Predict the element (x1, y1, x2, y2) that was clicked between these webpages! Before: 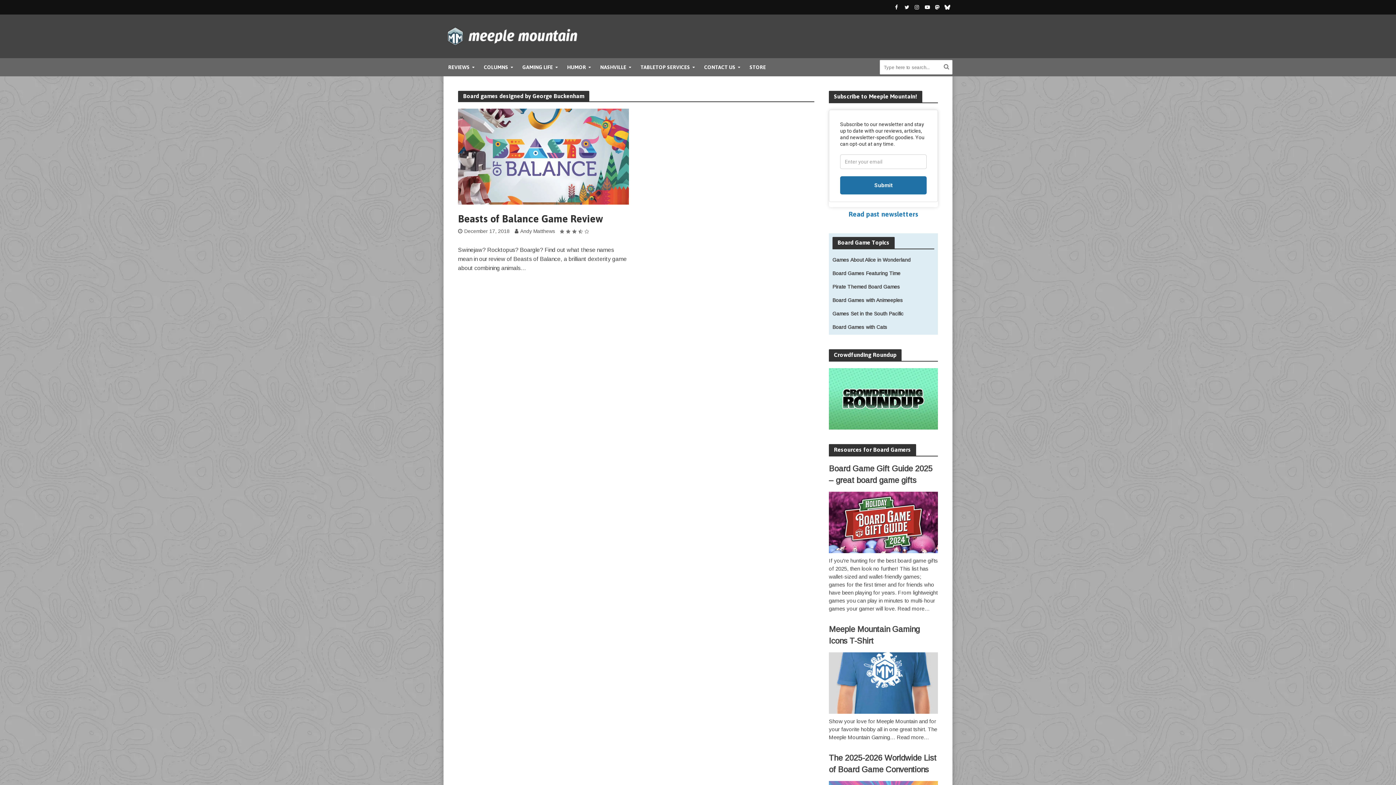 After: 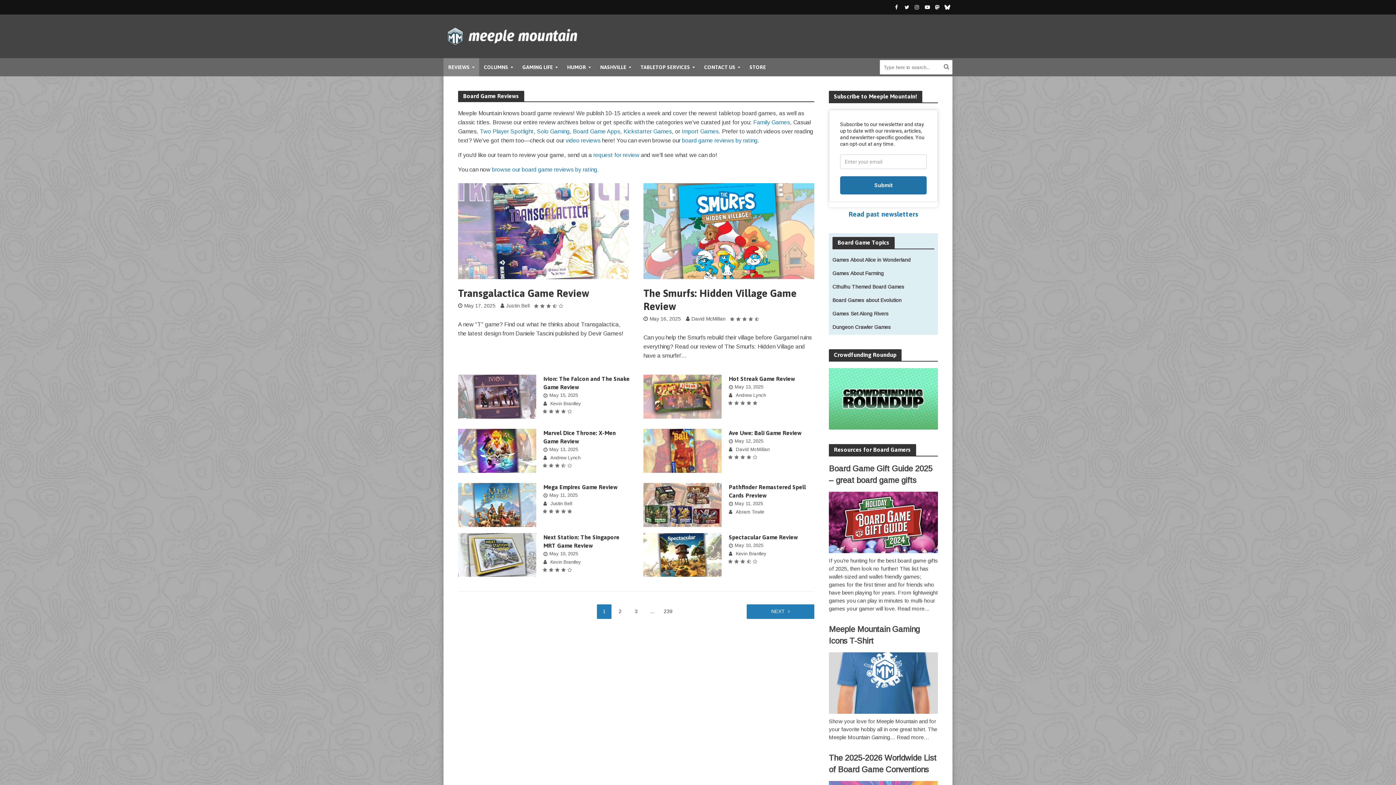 Action: label: REVIEWS bbox: (443, 58, 479, 76)